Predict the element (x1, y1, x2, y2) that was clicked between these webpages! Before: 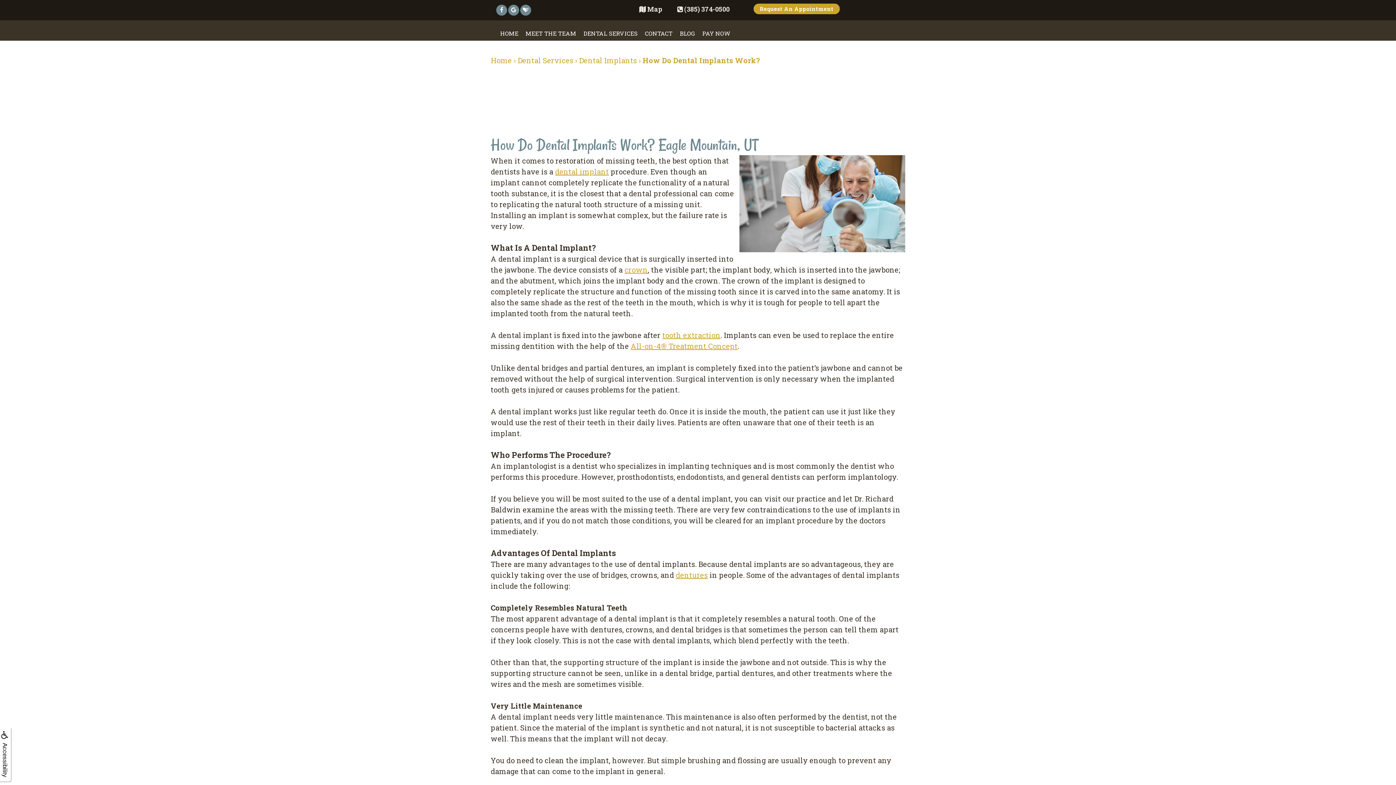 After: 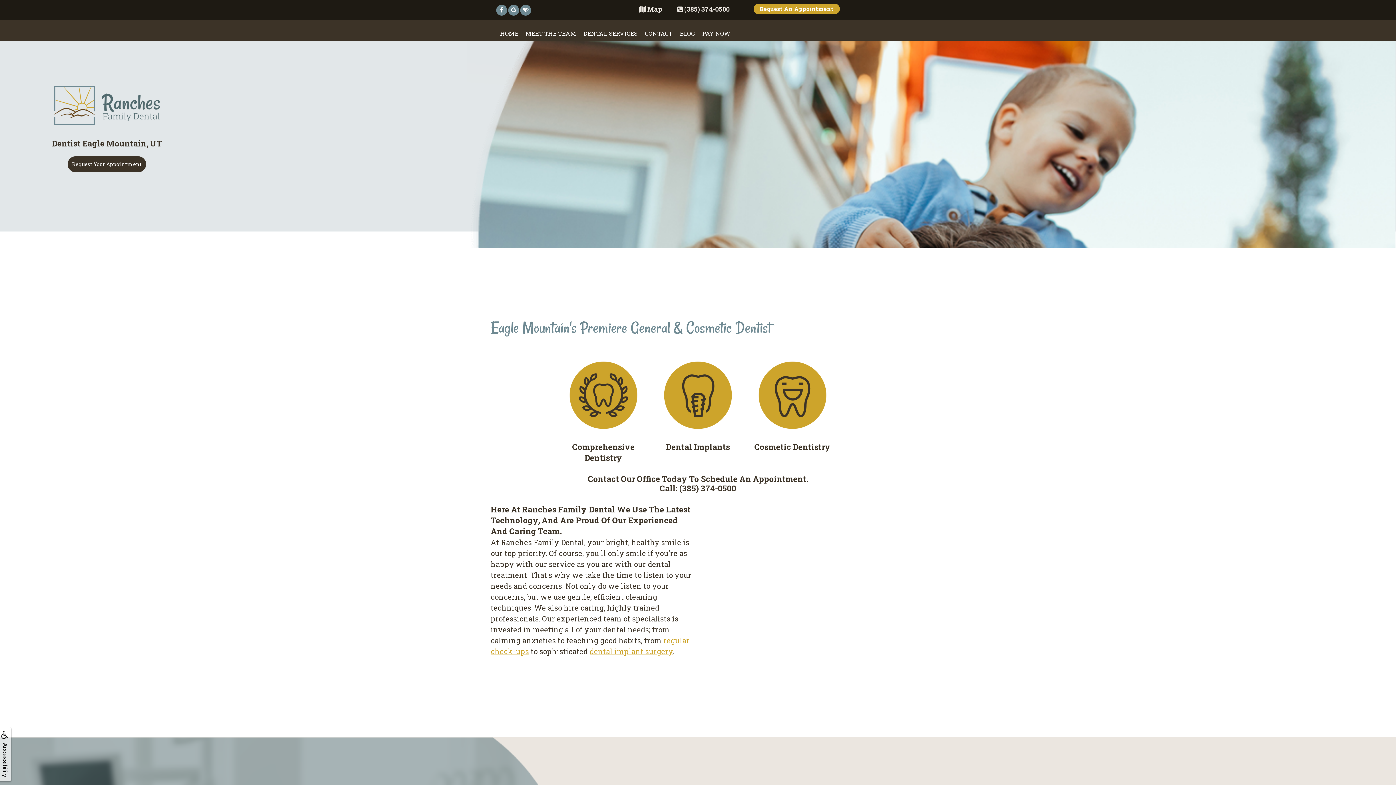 Action: bbox: (490, 55, 512, 65) label: Home